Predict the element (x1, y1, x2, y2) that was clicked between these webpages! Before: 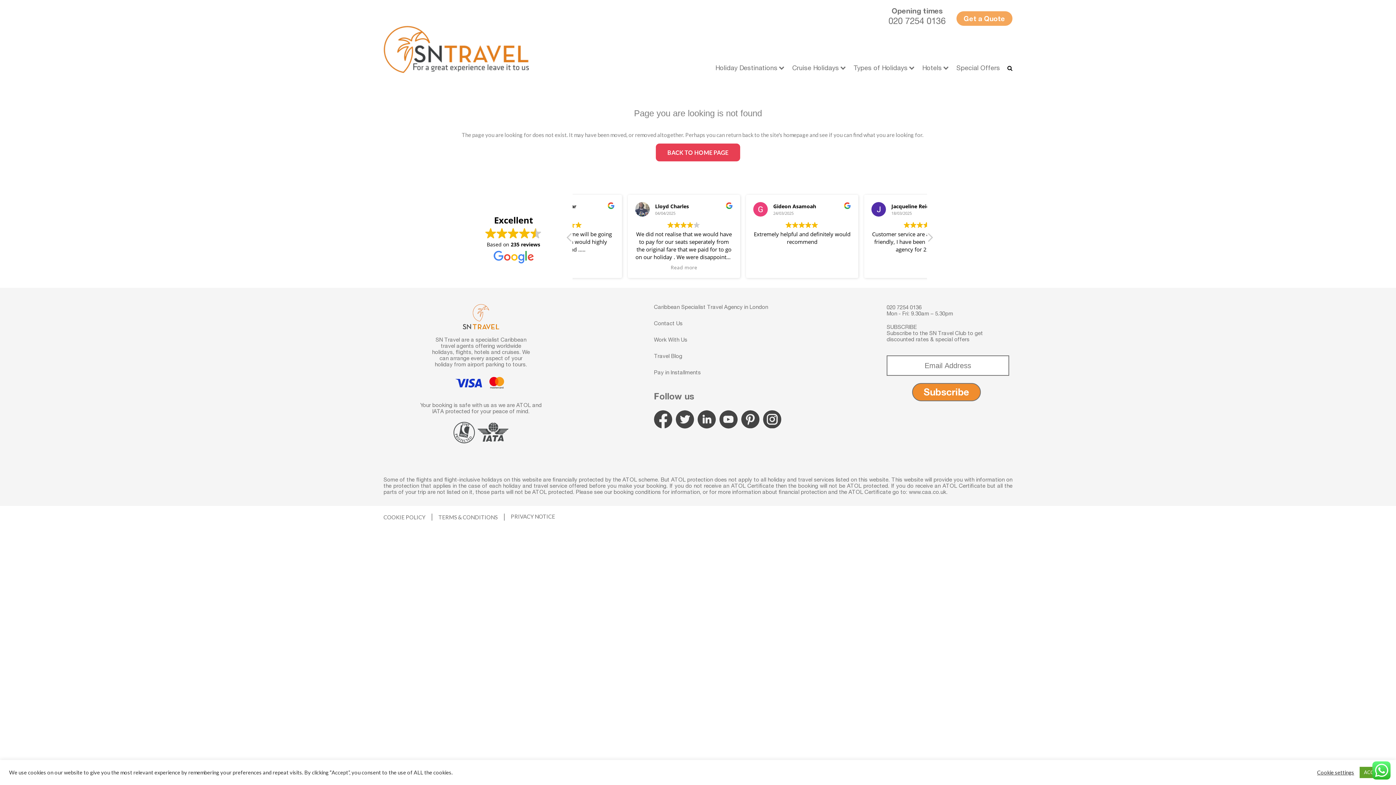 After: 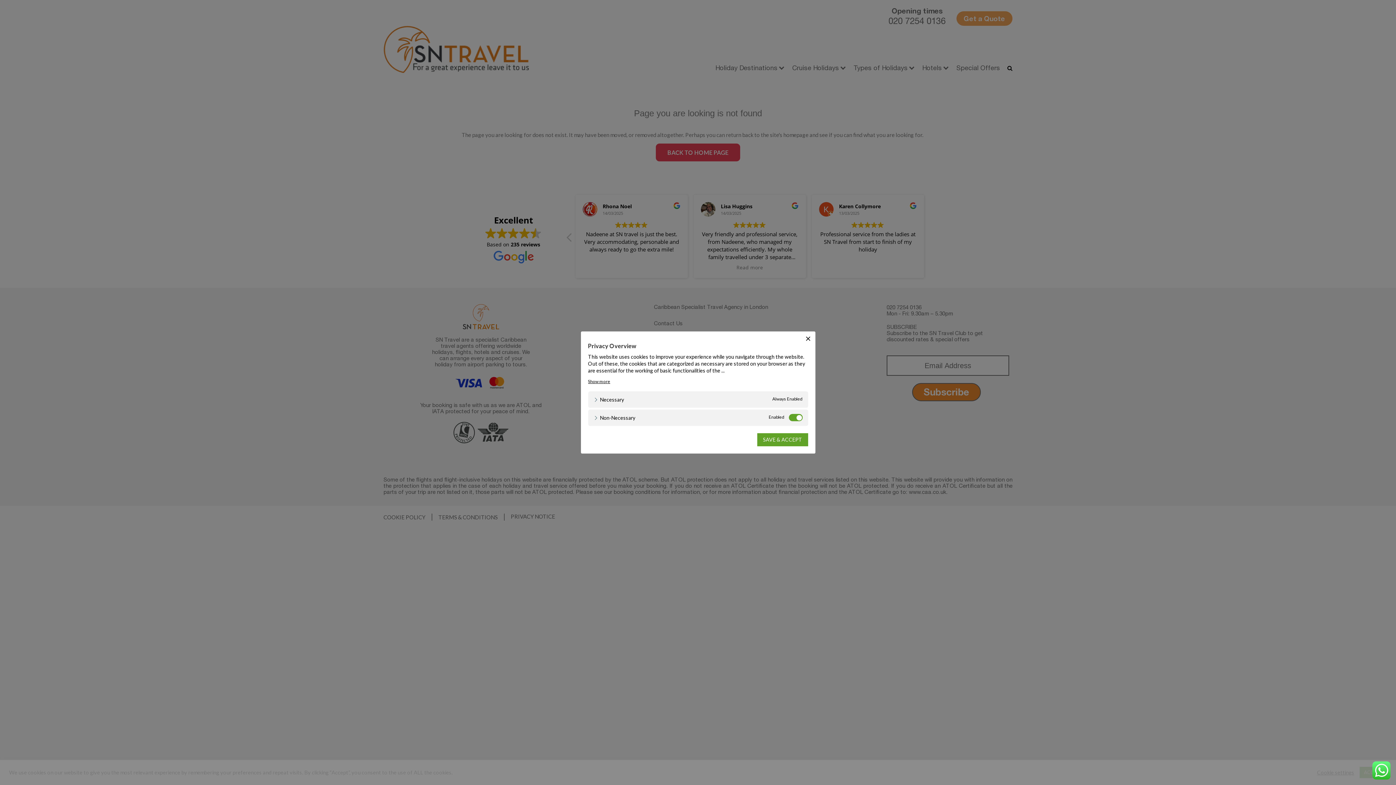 Action: label: Cookie settings bbox: (1317, 769, 1354, 776)